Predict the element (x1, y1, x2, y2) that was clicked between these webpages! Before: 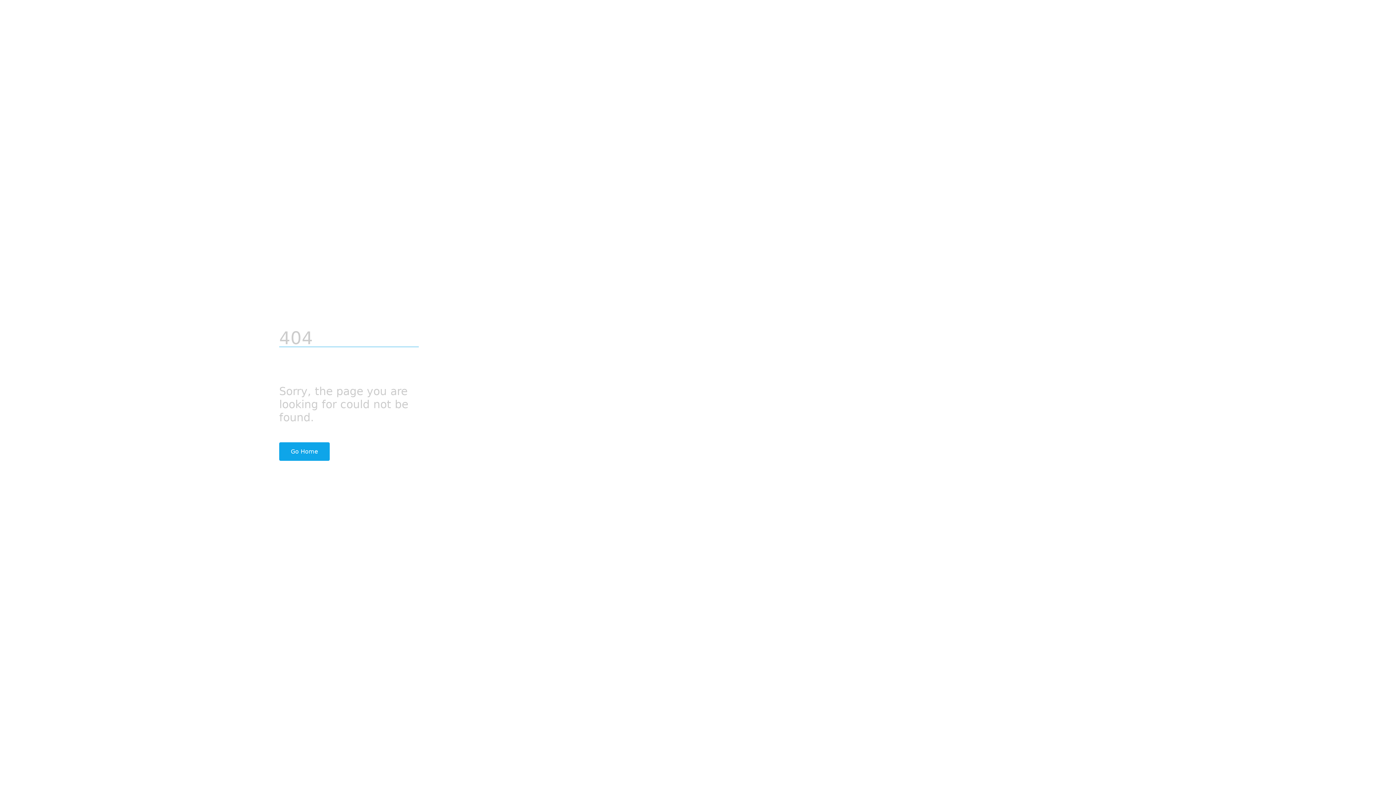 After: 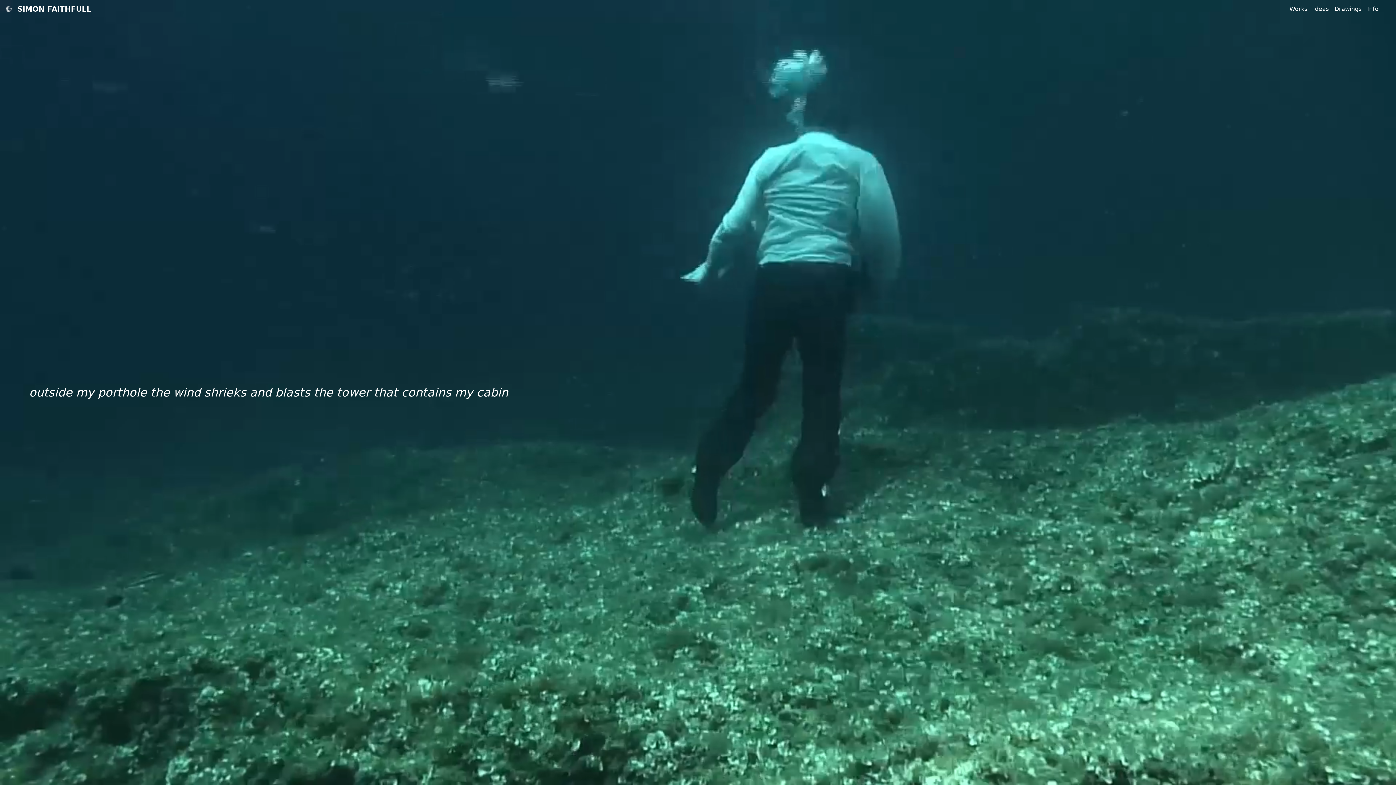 Action: bbox: (279, 442, 329, 460) label: Go Home